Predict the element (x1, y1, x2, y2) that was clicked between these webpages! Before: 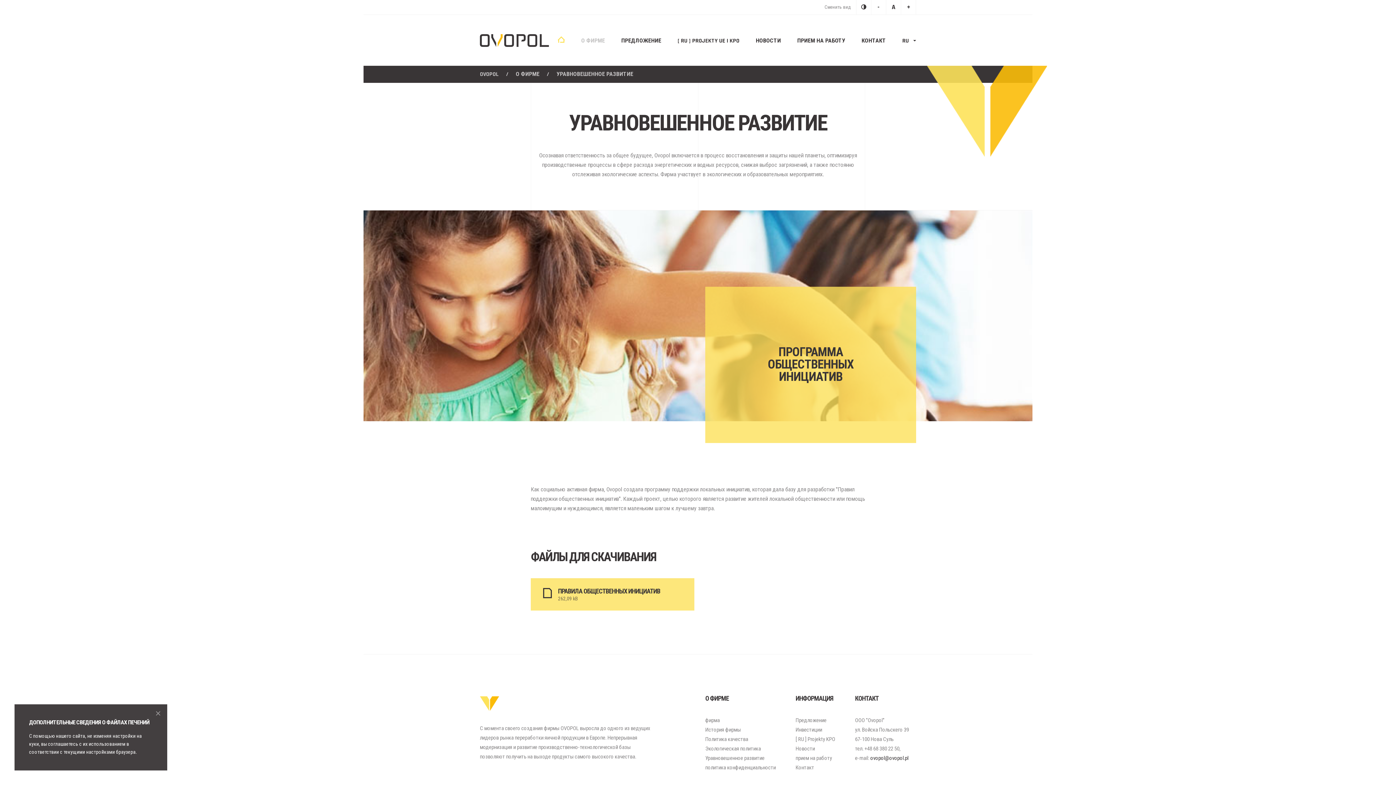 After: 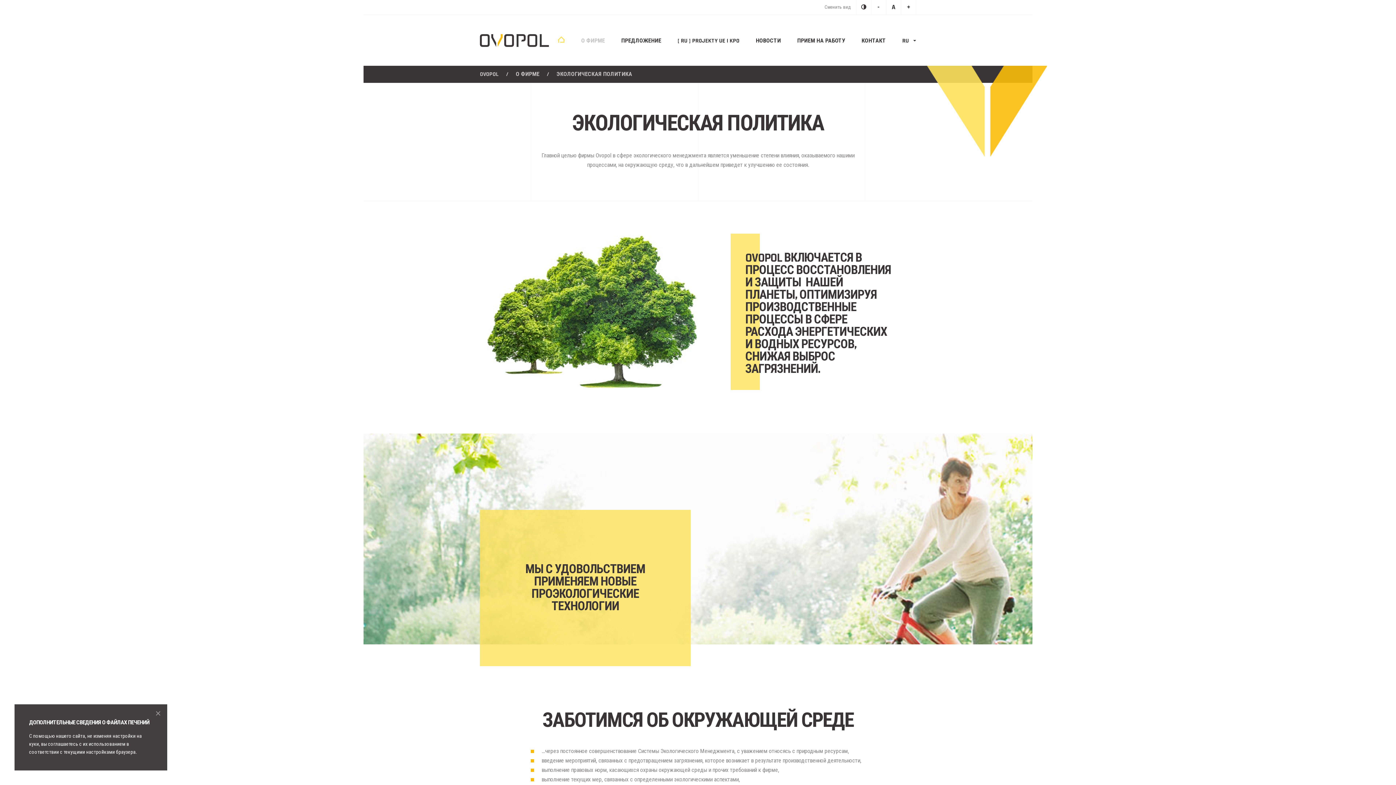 Action: label: Экологическая политика bbox: (705, 745, 761, 752)